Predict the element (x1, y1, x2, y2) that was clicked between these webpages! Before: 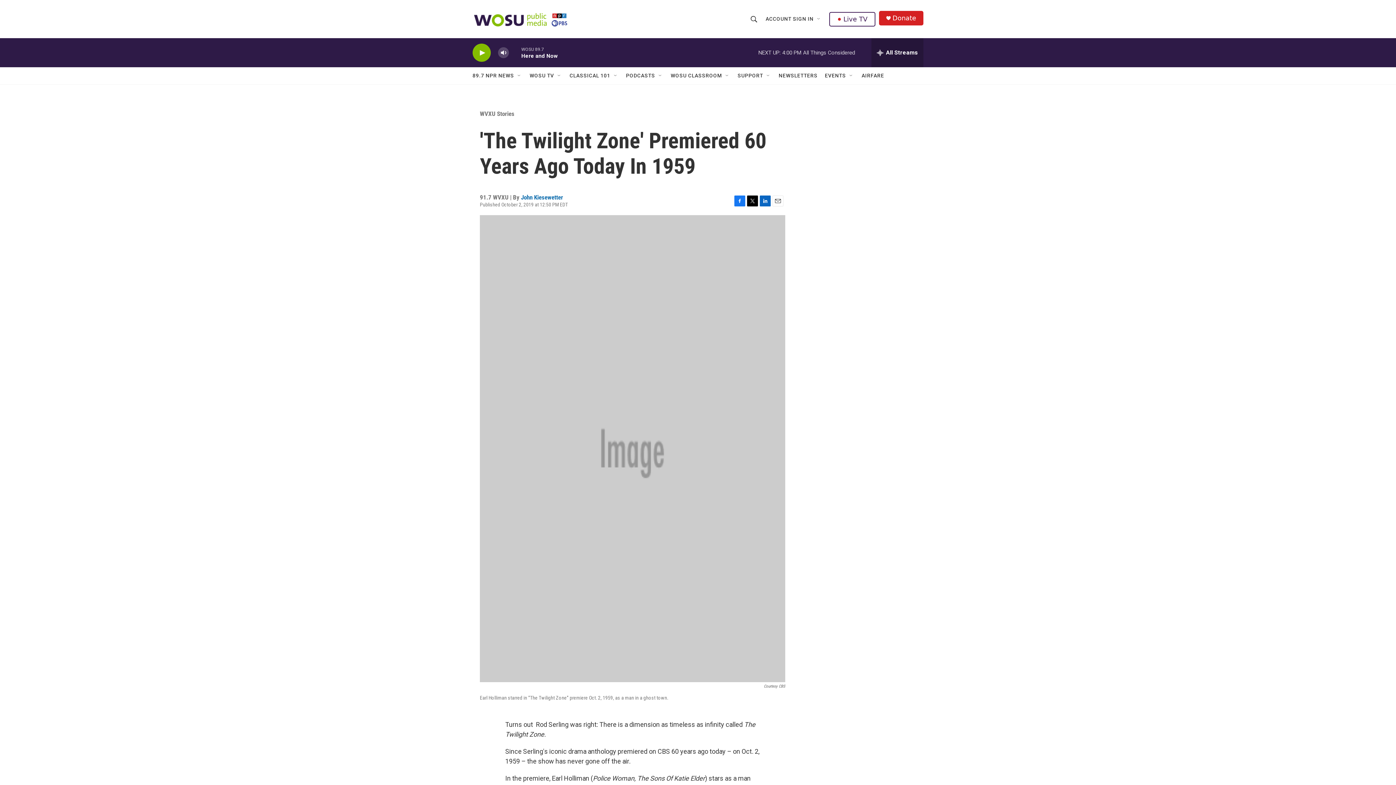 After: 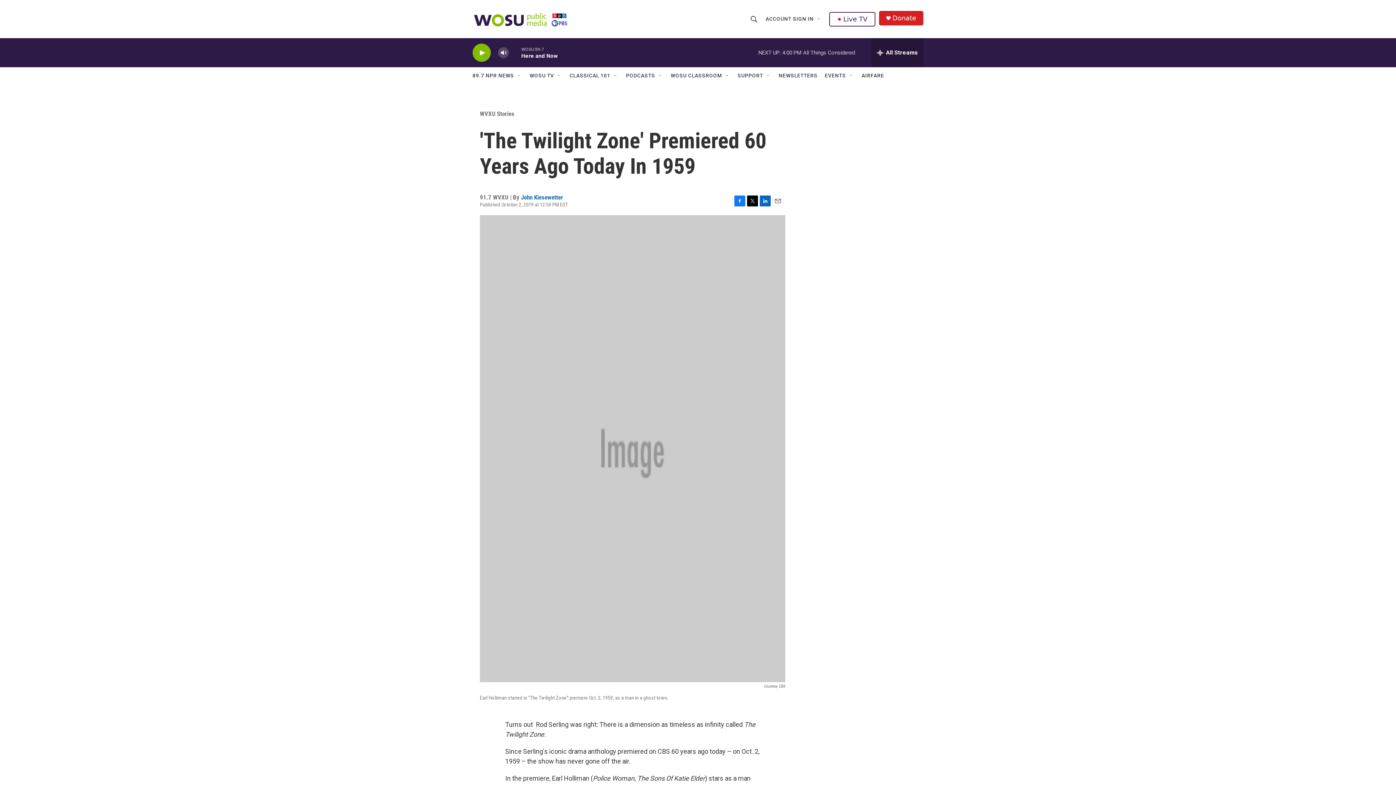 Action: bbox: (760, 228, 770, 239) label: LinkedIn